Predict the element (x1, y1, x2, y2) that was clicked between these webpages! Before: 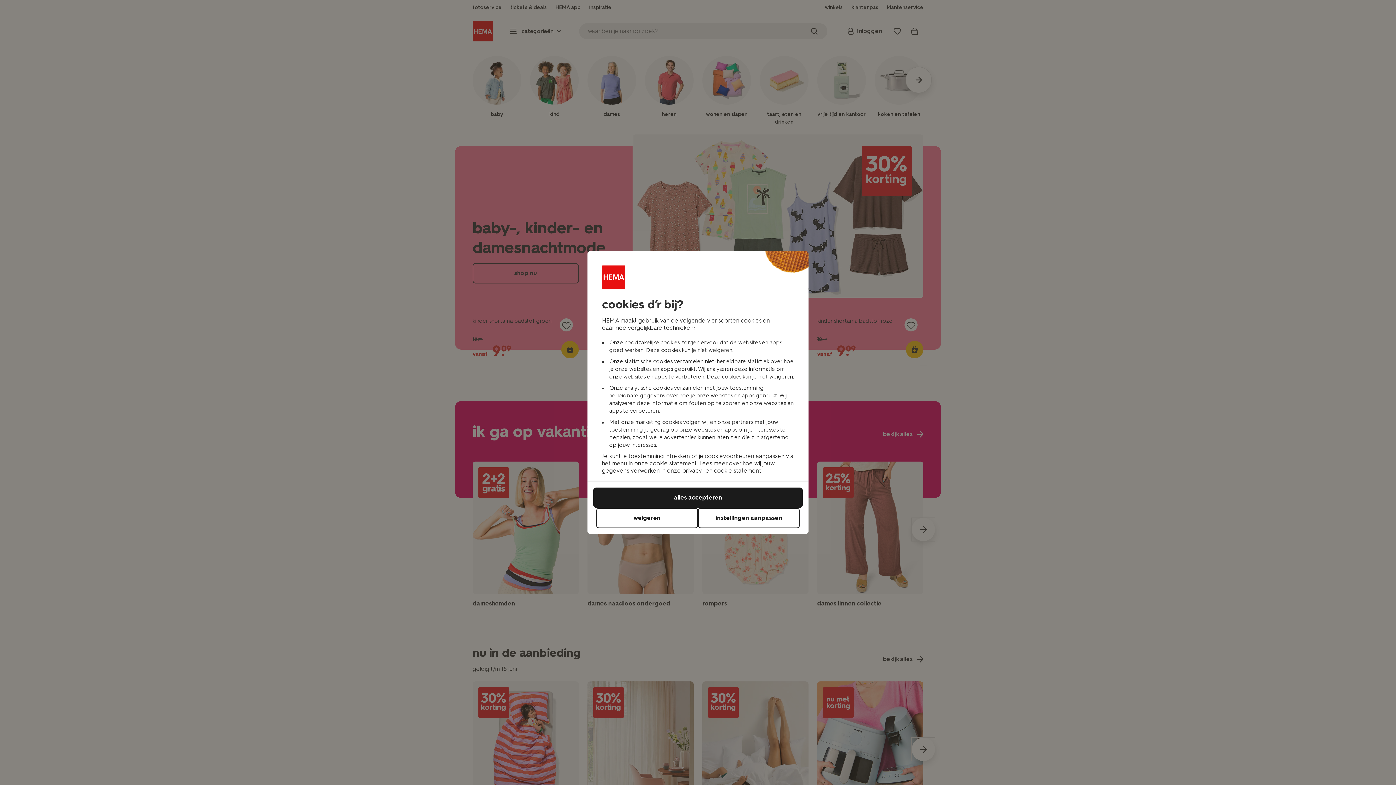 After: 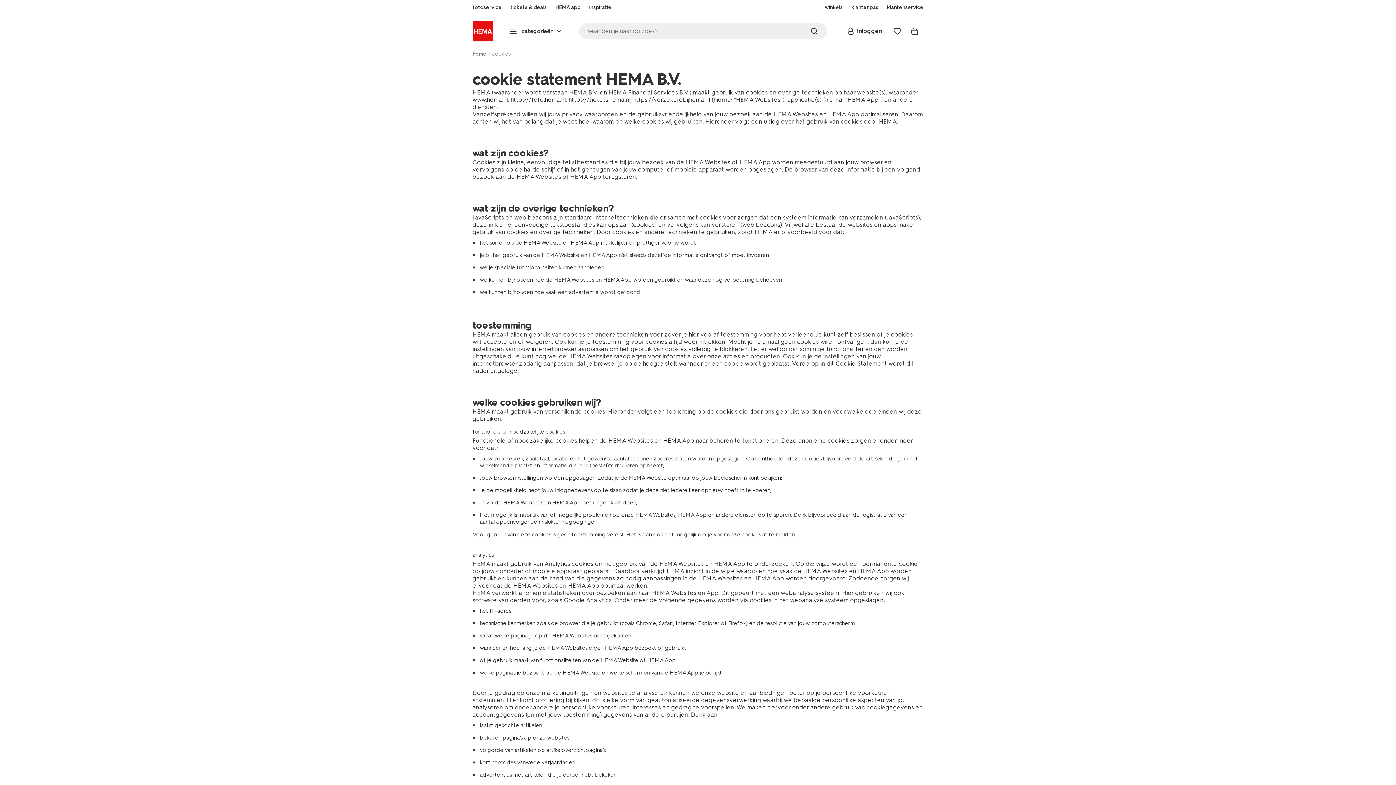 Action: bbox: (714, 467, 761, 474) label: cookie statement